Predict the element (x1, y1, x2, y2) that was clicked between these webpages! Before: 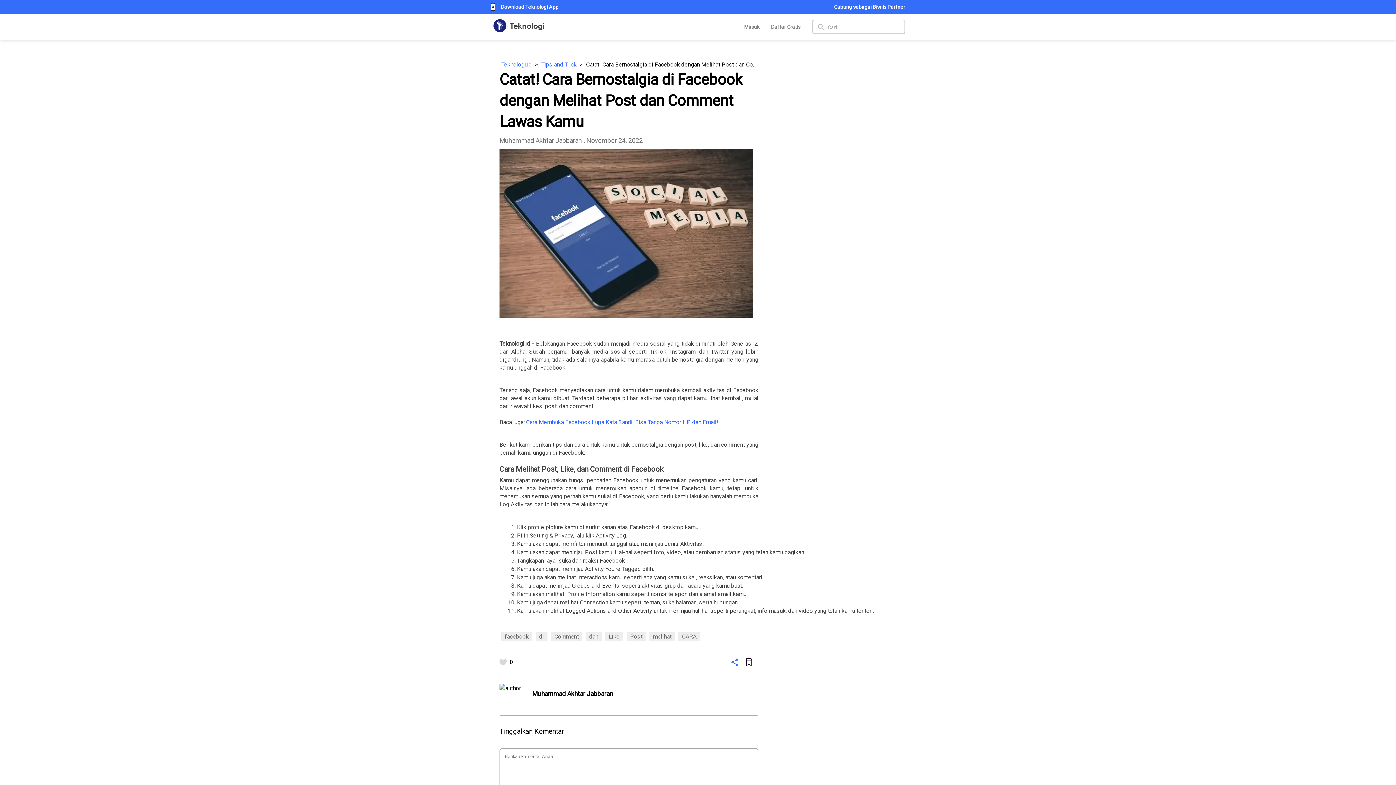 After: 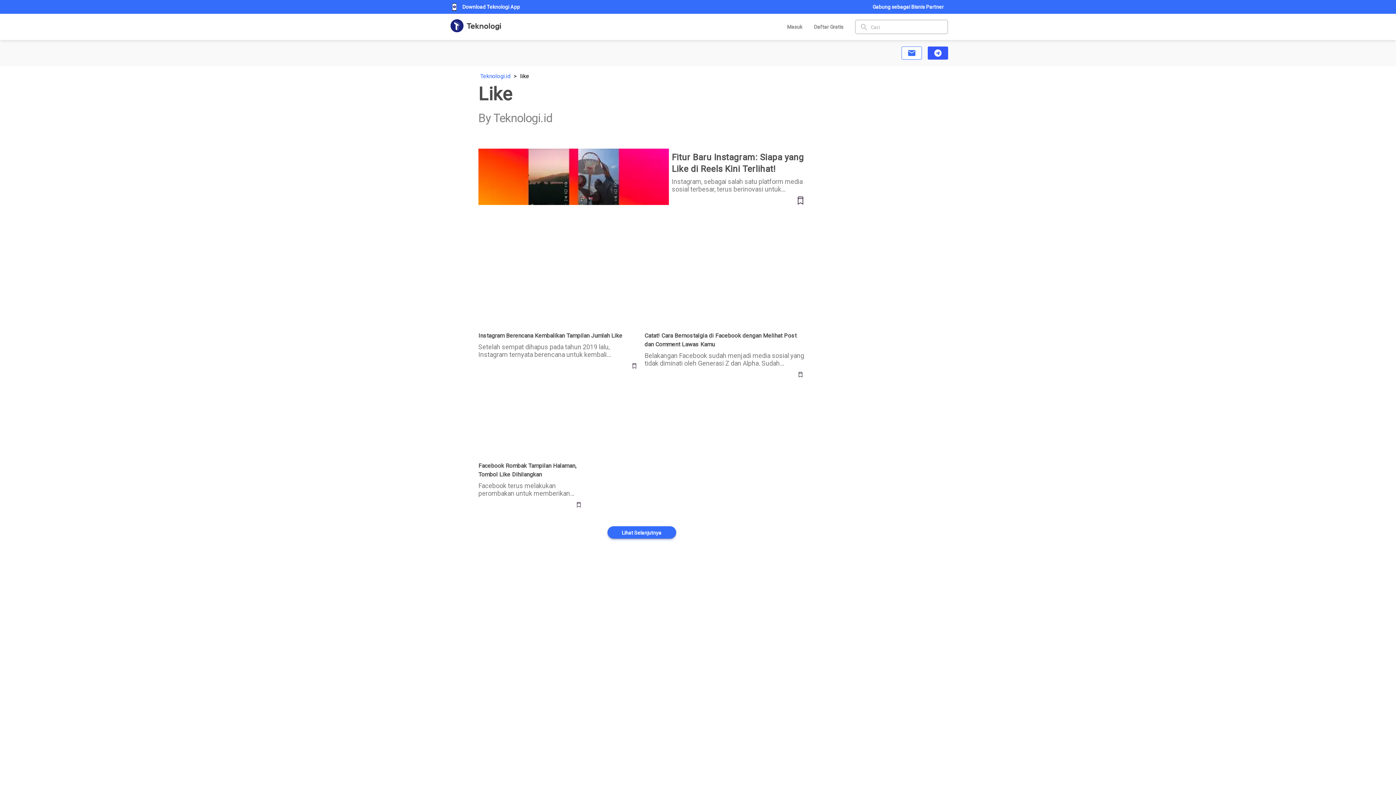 Action: bbox: (603, 633, 625, 640) label: Like